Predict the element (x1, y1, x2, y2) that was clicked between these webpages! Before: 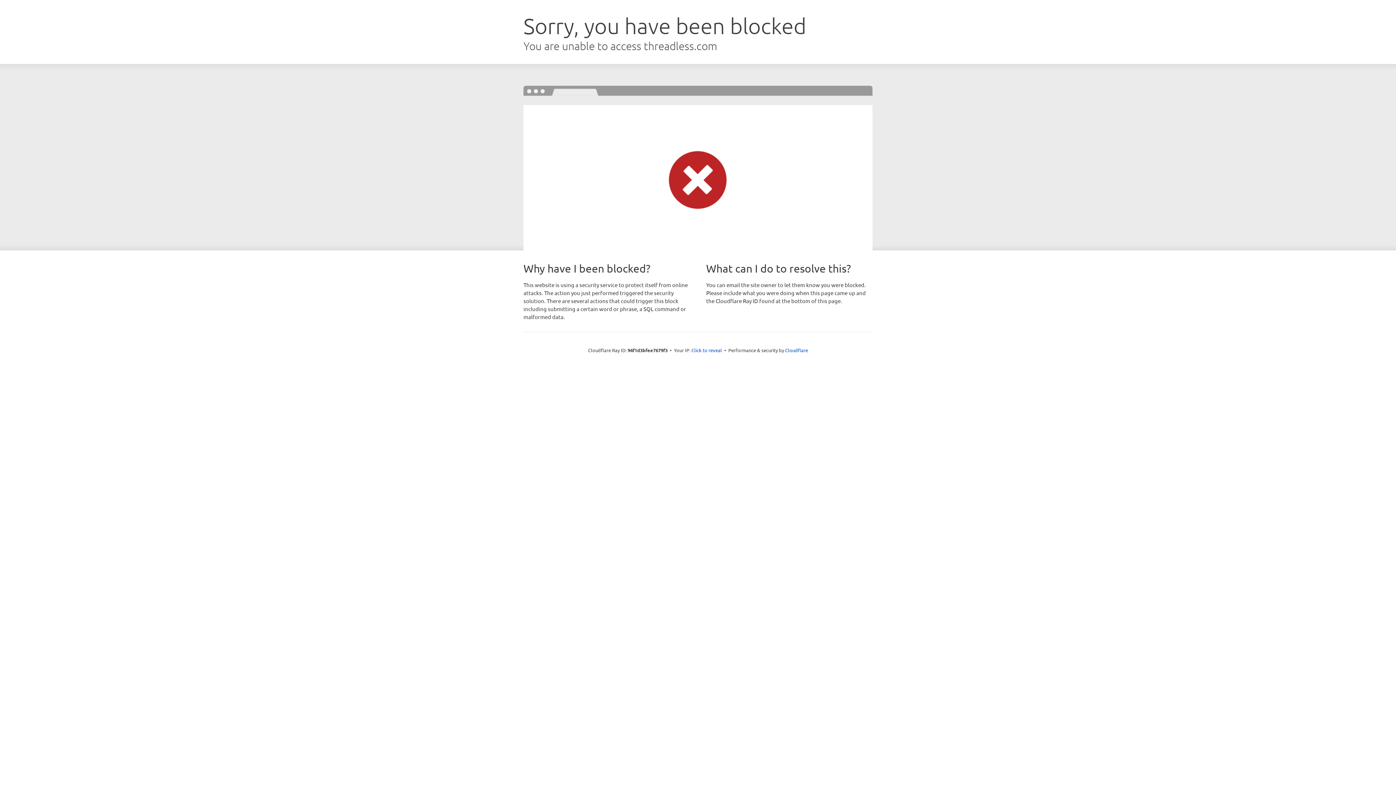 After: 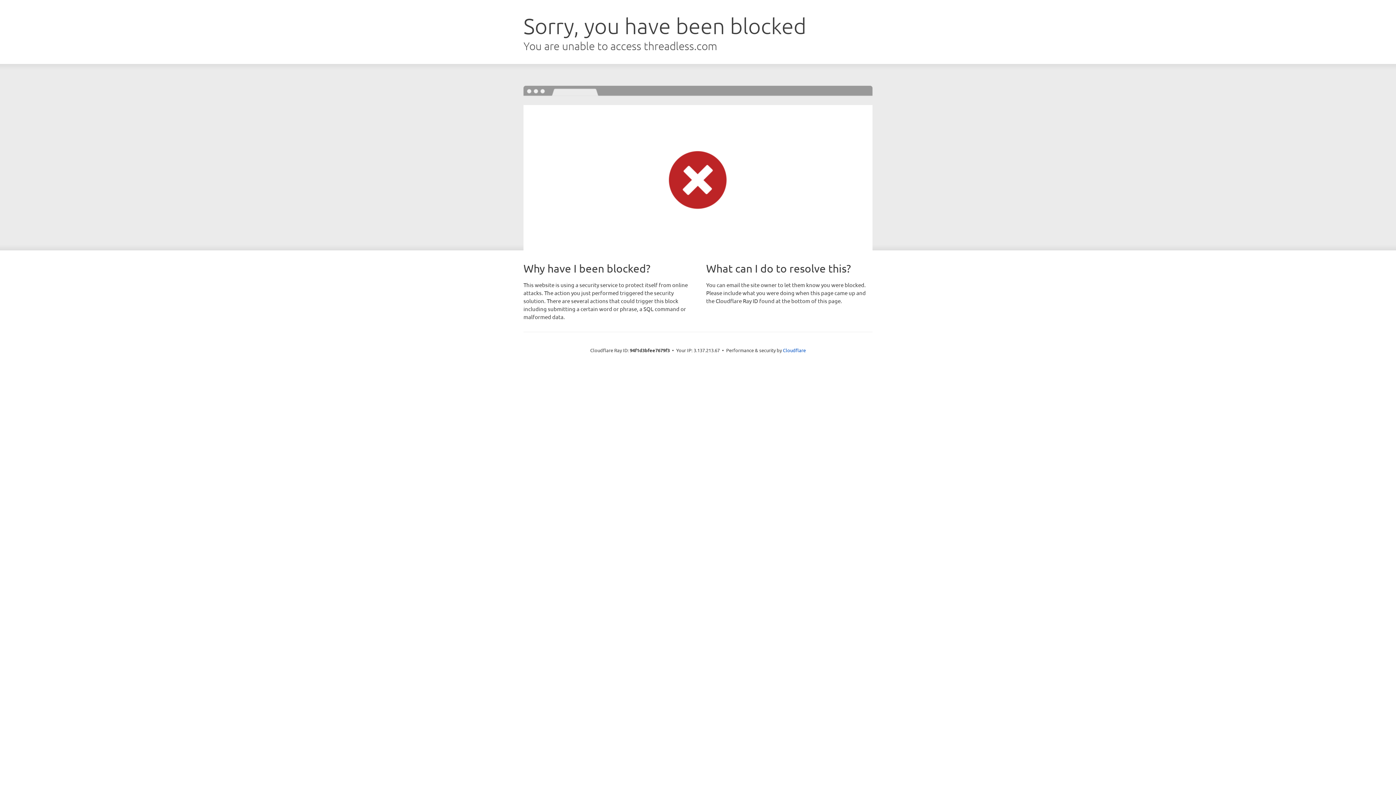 Action: label: Click to reveal bbox: (691, 346, 722, 353)